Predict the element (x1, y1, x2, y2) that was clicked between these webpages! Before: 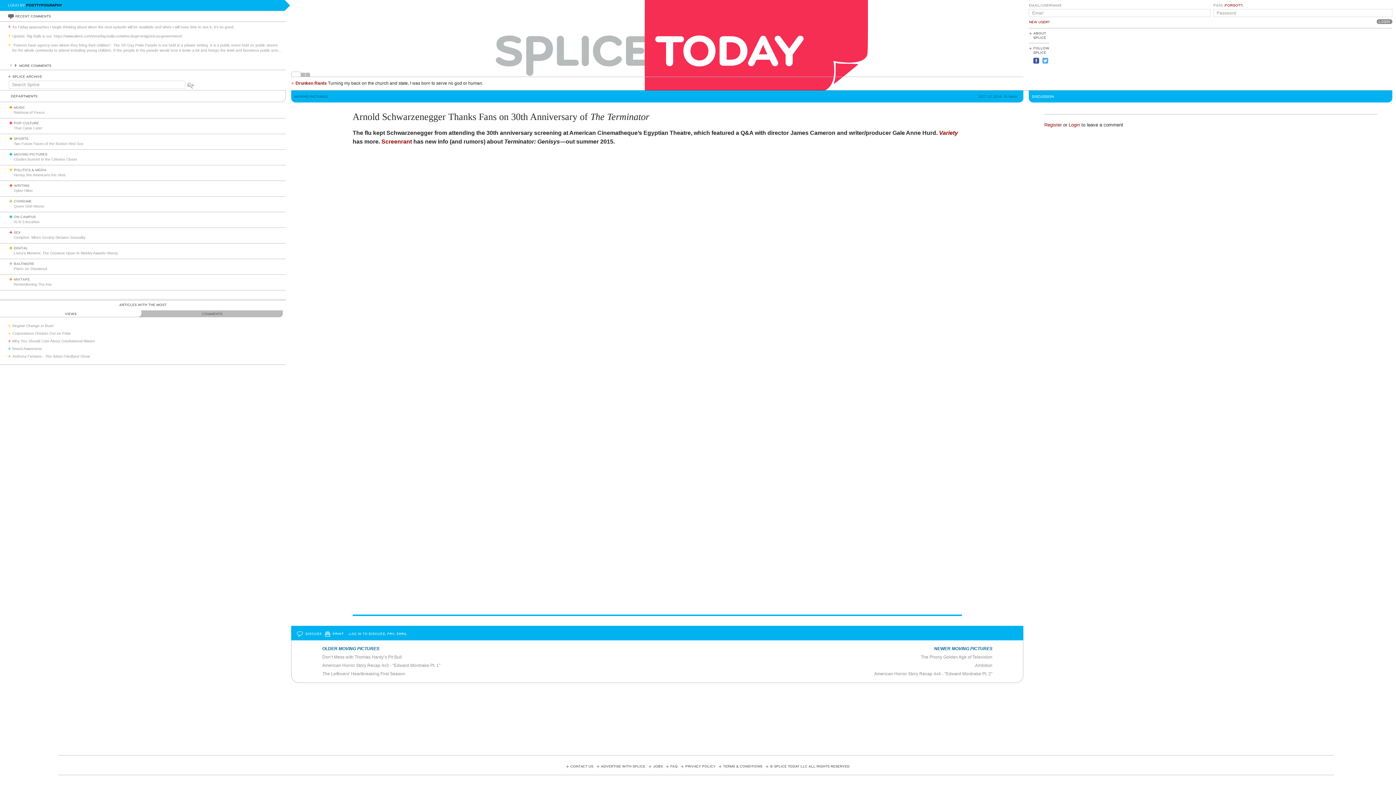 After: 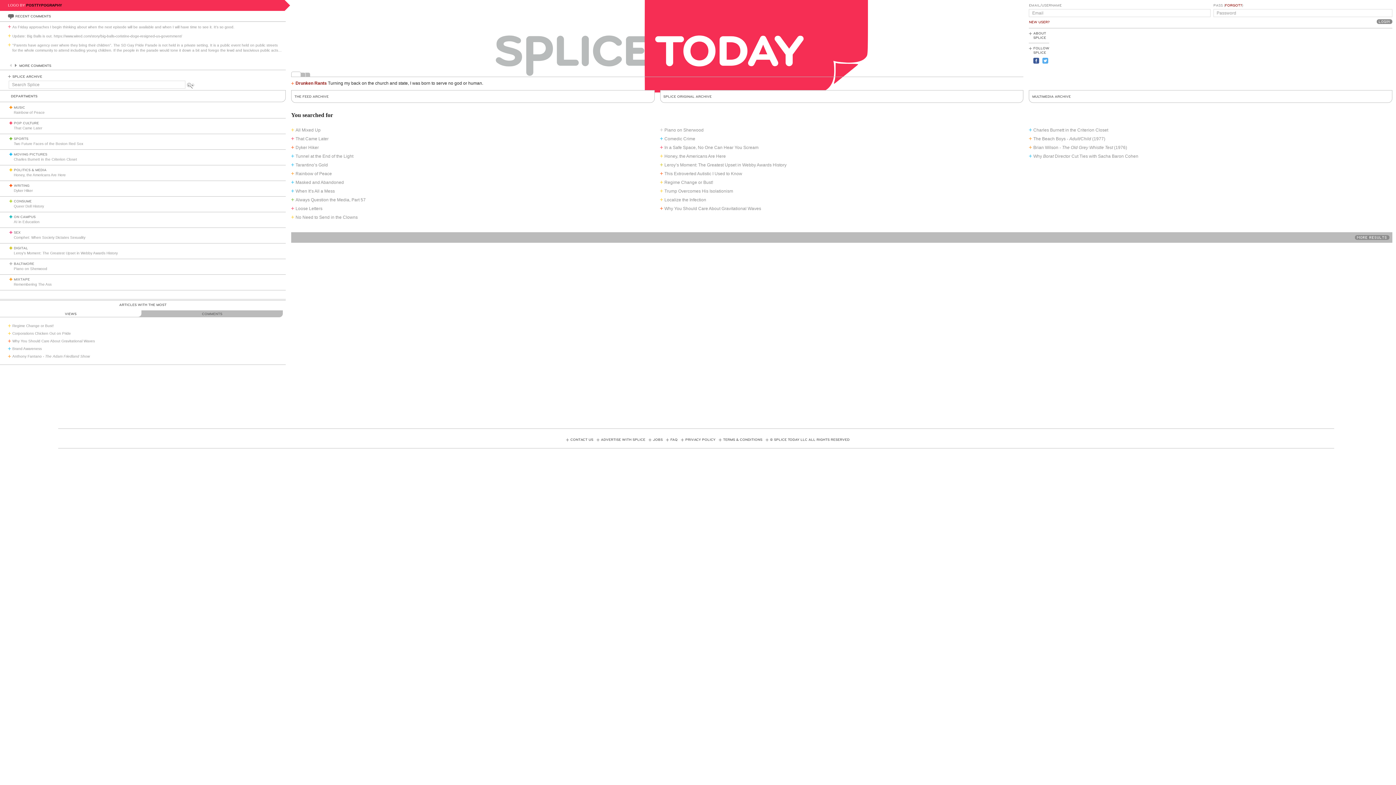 Action: bbox: (182, 80, 198, 90)